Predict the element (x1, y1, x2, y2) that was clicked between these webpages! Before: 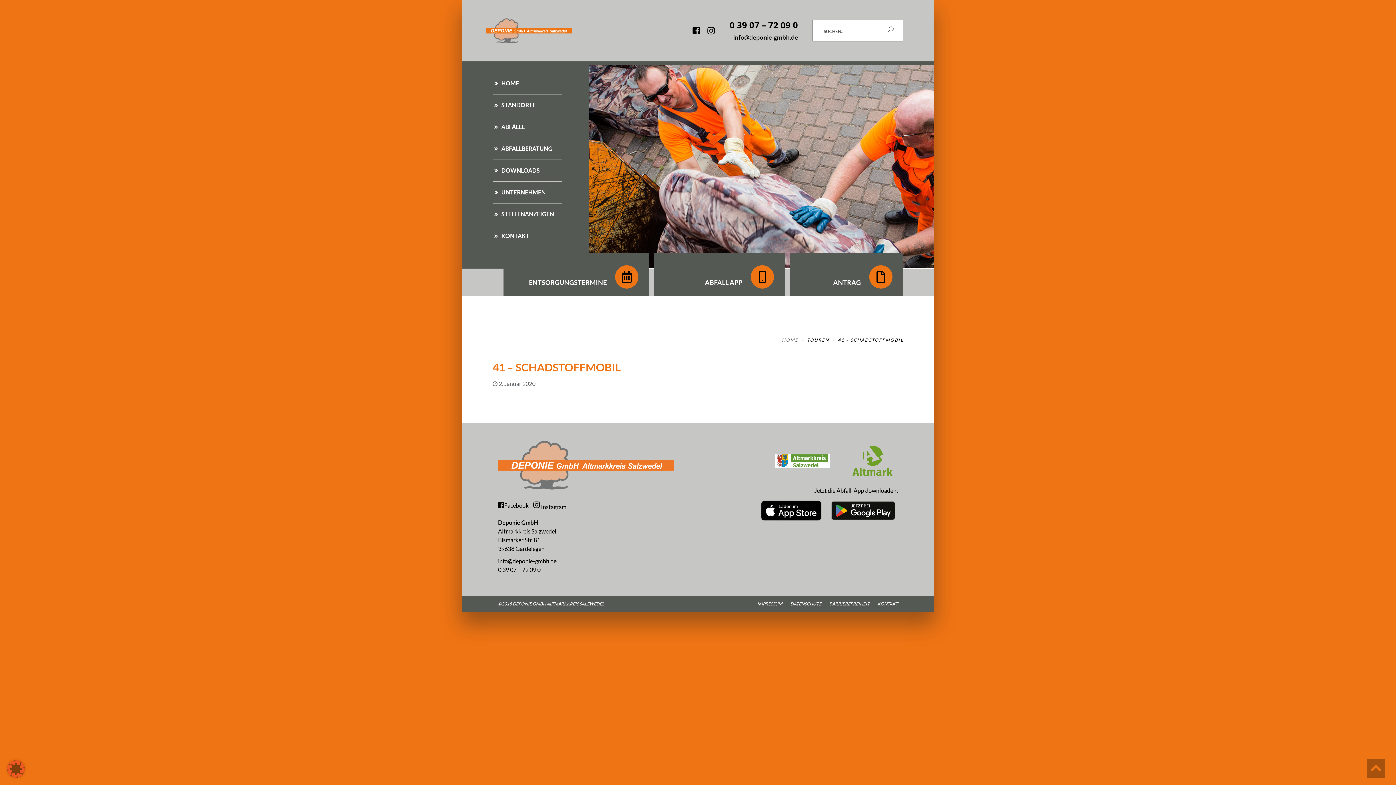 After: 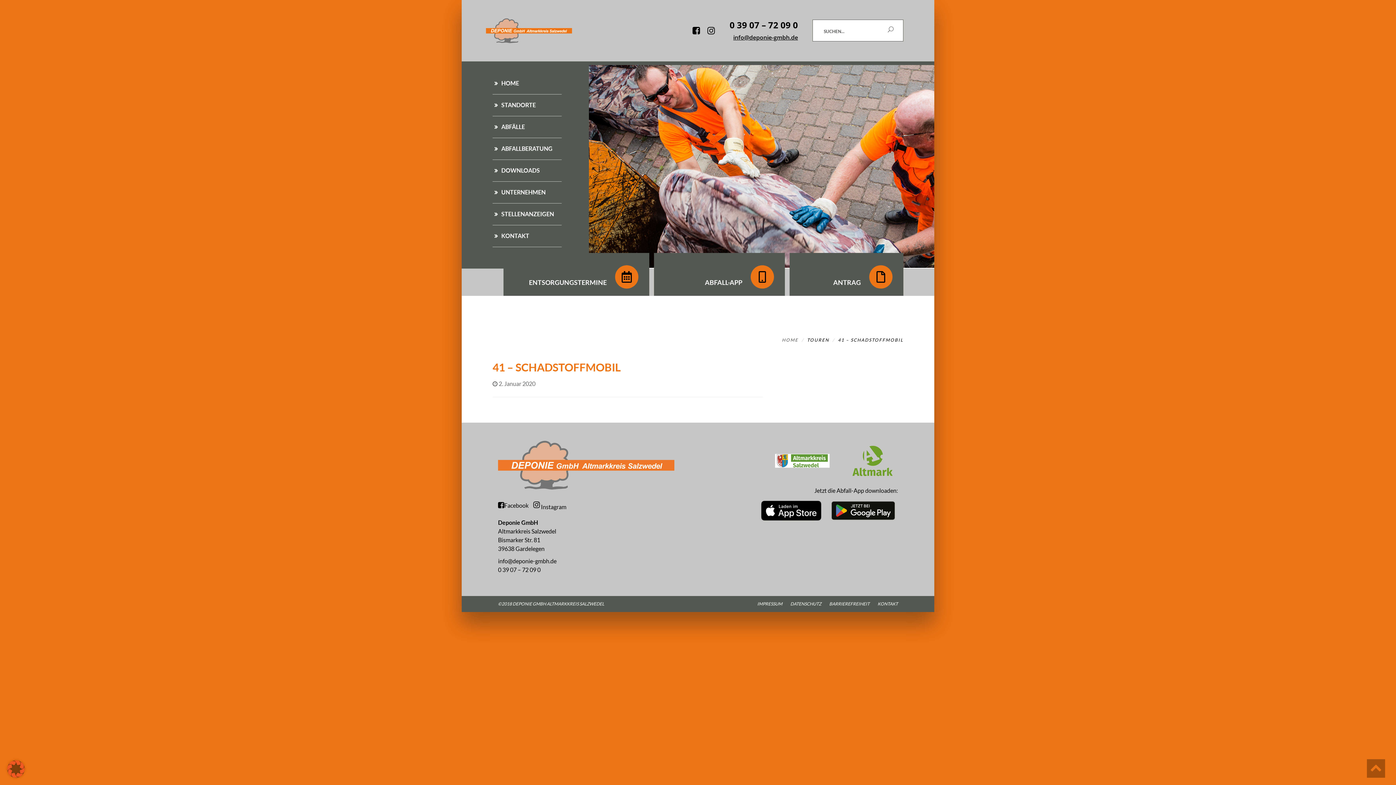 Action: label: info@deponie-gmbh.de bbox: (733, 33, 798, 41)